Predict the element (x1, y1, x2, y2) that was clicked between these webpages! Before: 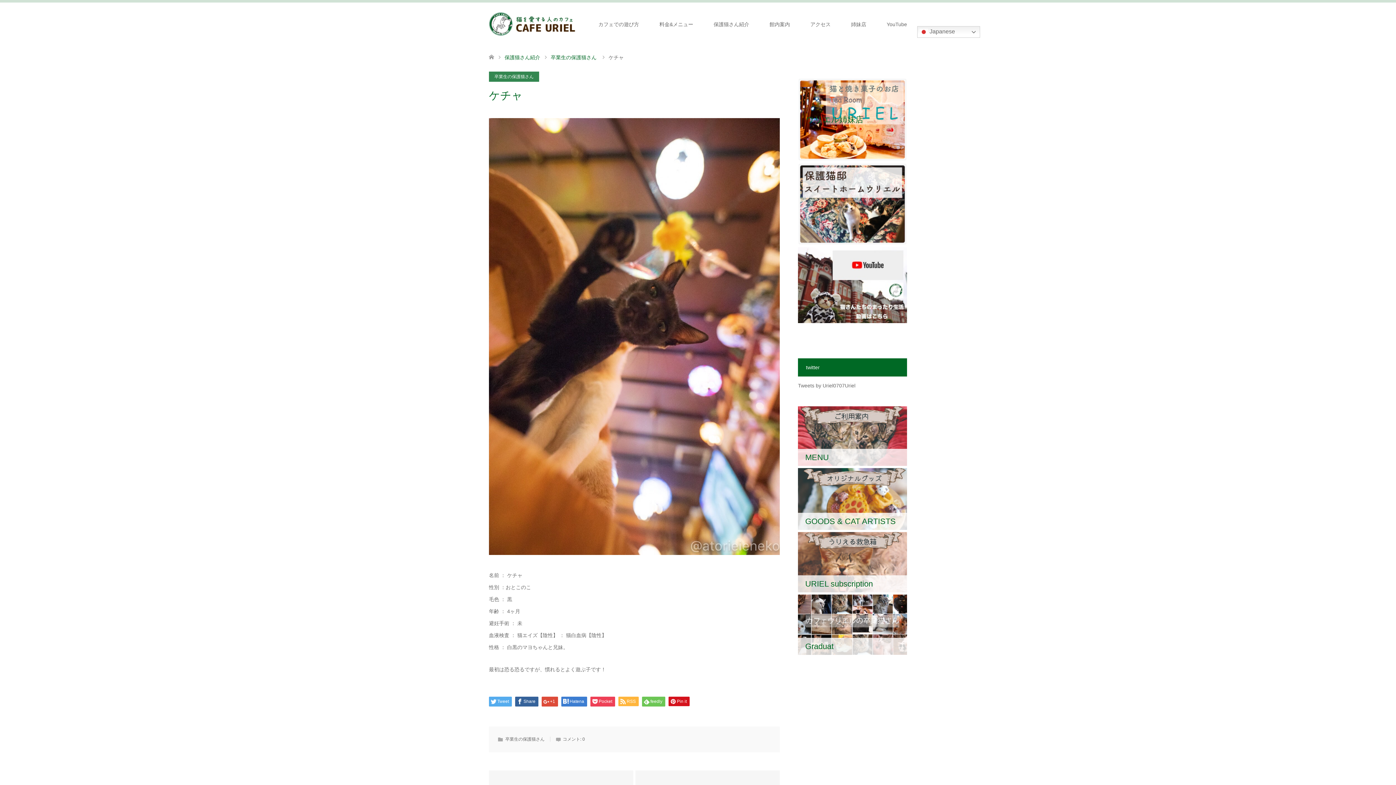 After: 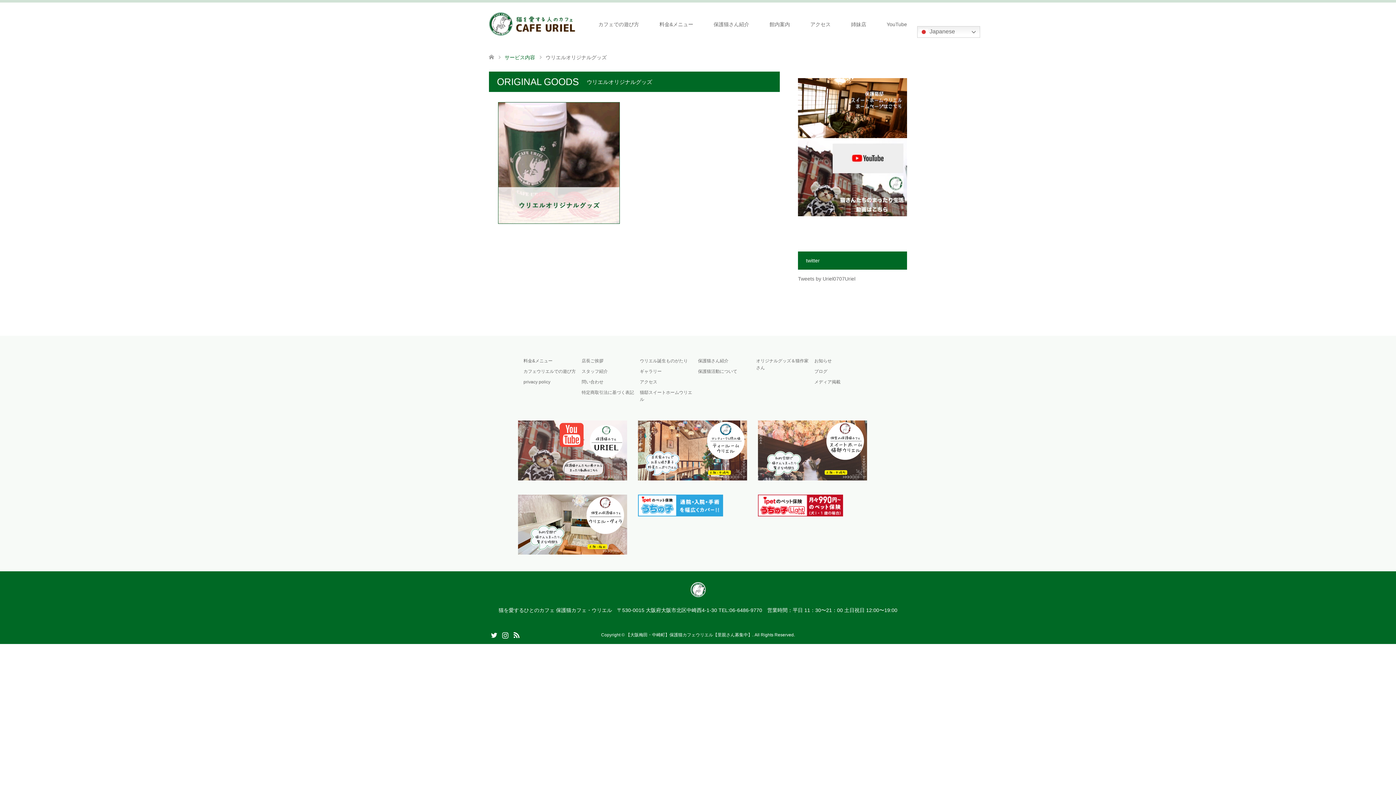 Action: label: GOODS & CAT ARTISTS bbox: (798, 468, 907, 530)